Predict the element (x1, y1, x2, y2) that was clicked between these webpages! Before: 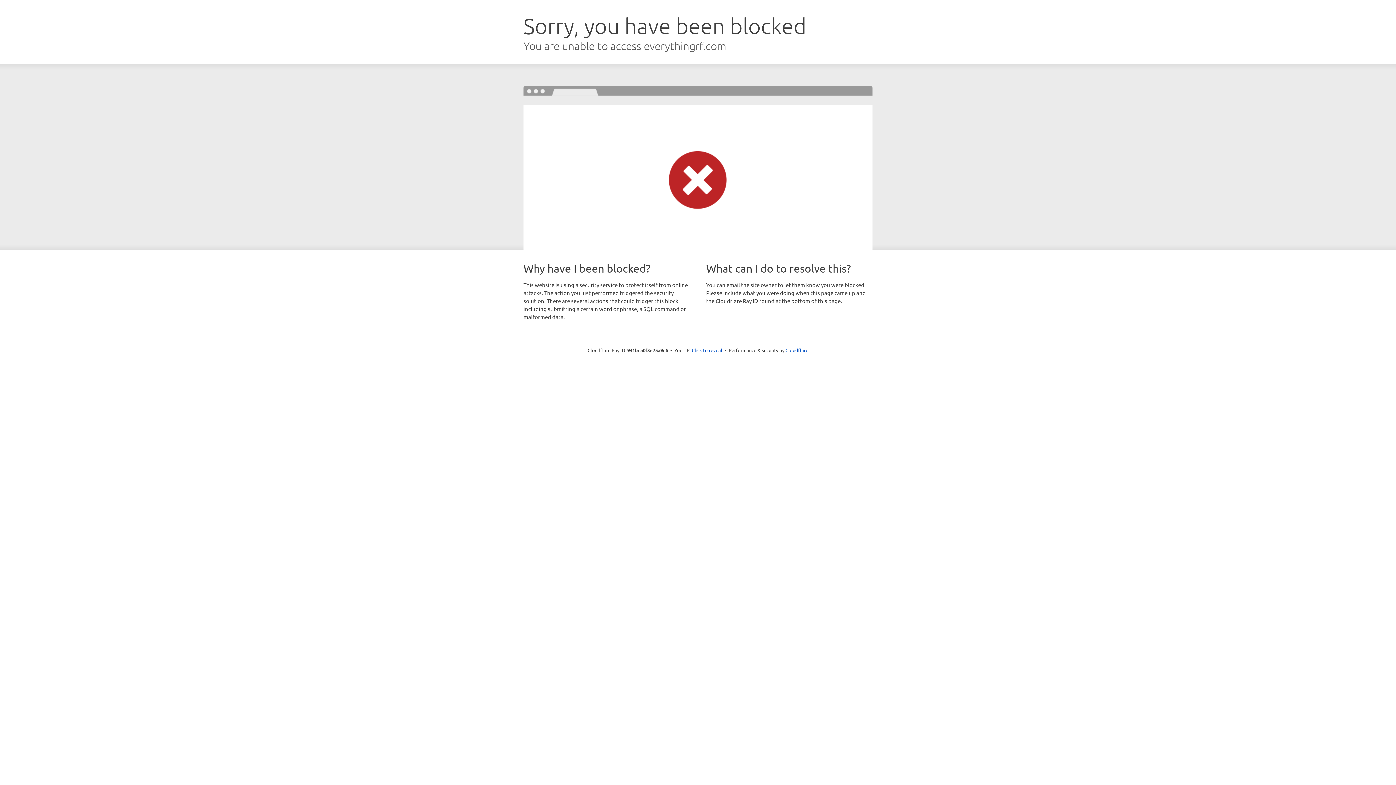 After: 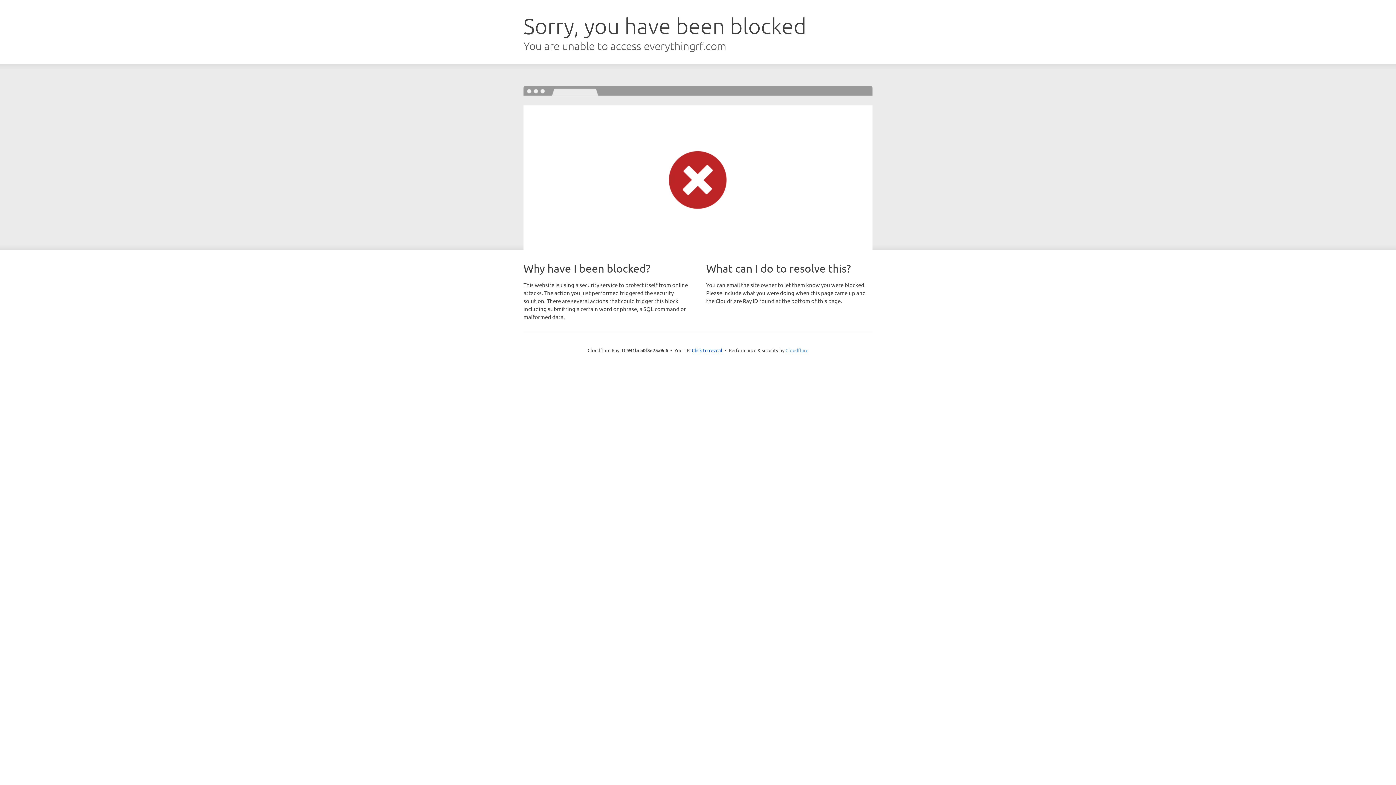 Action: label: Cloudflare bbox: (785, 347, 808, 353)